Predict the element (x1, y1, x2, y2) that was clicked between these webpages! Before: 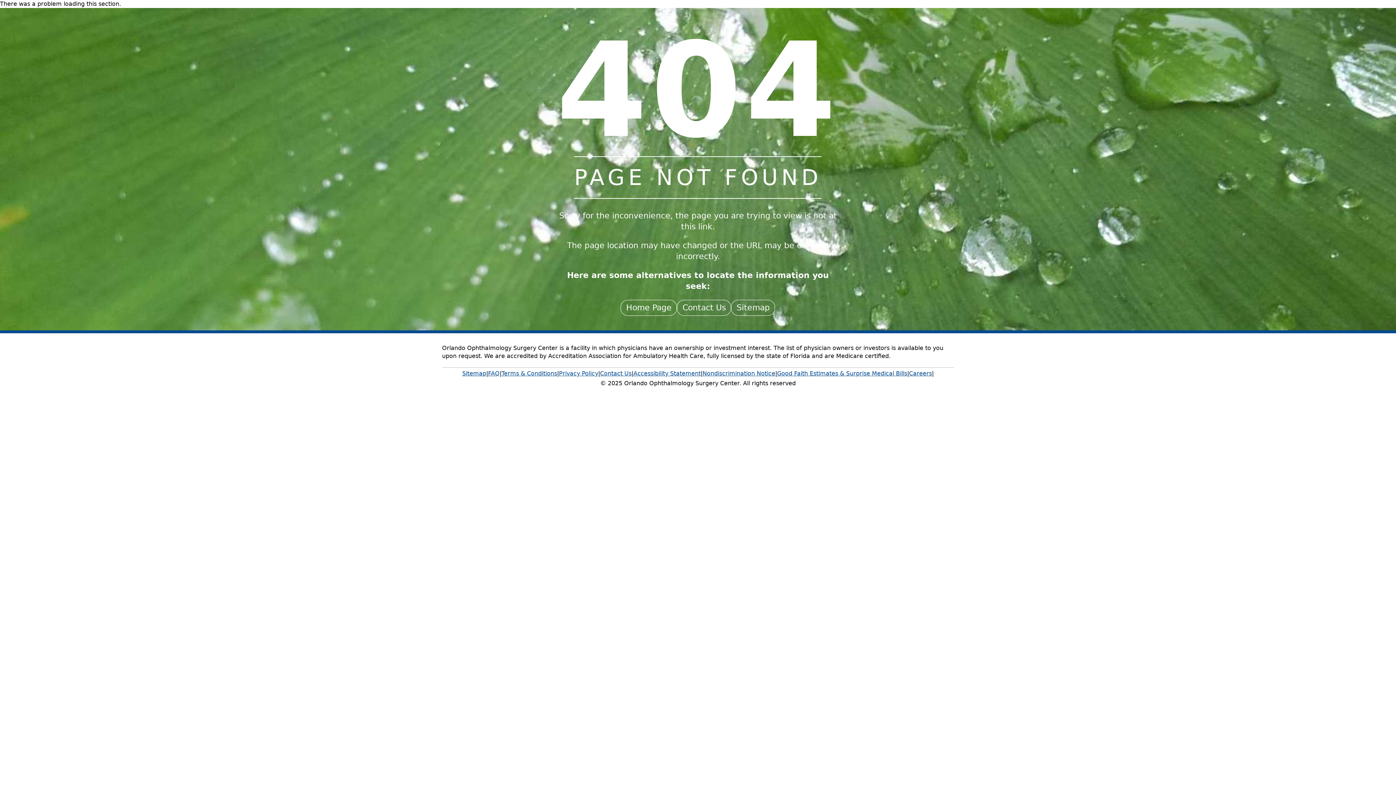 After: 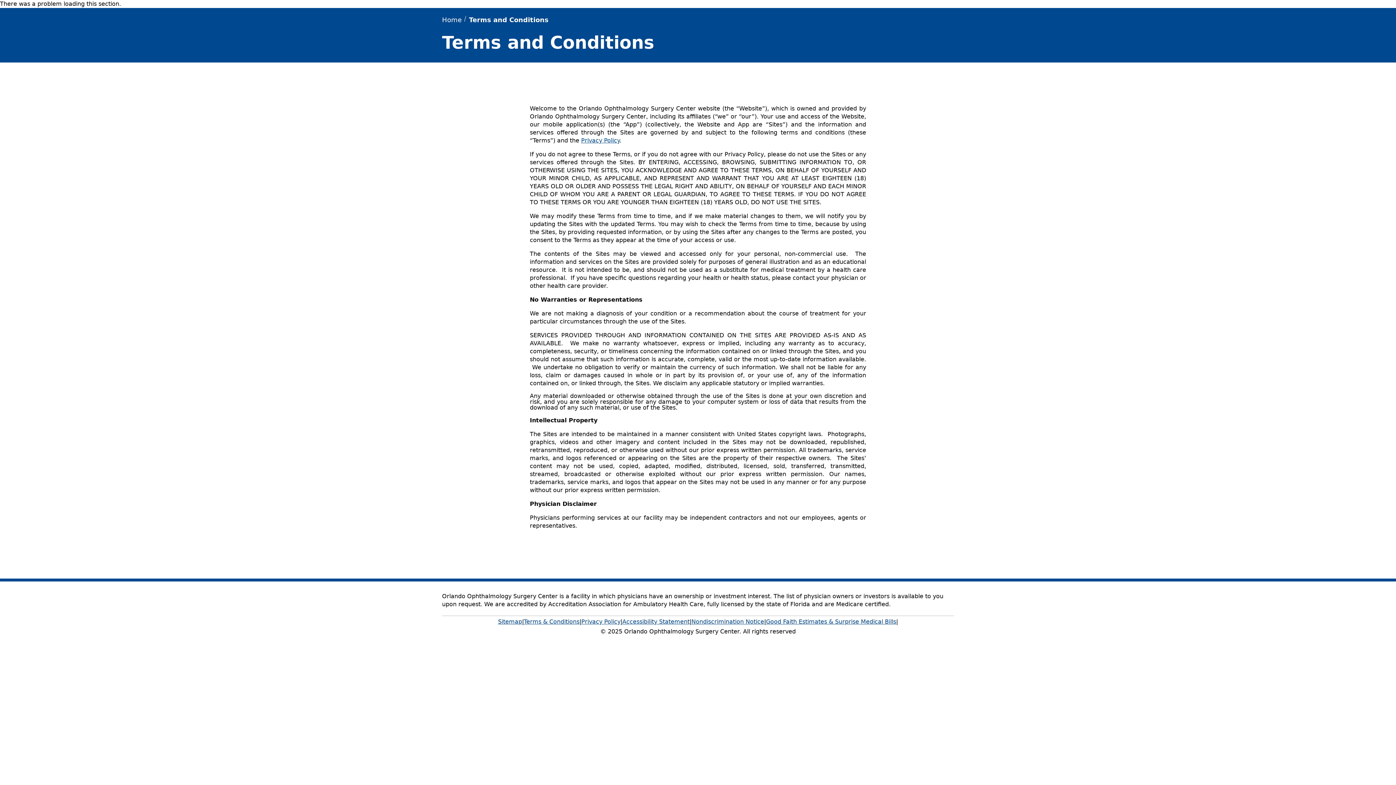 Action: label: Terms & Conditions bbox: (501, 368, 557, 379)